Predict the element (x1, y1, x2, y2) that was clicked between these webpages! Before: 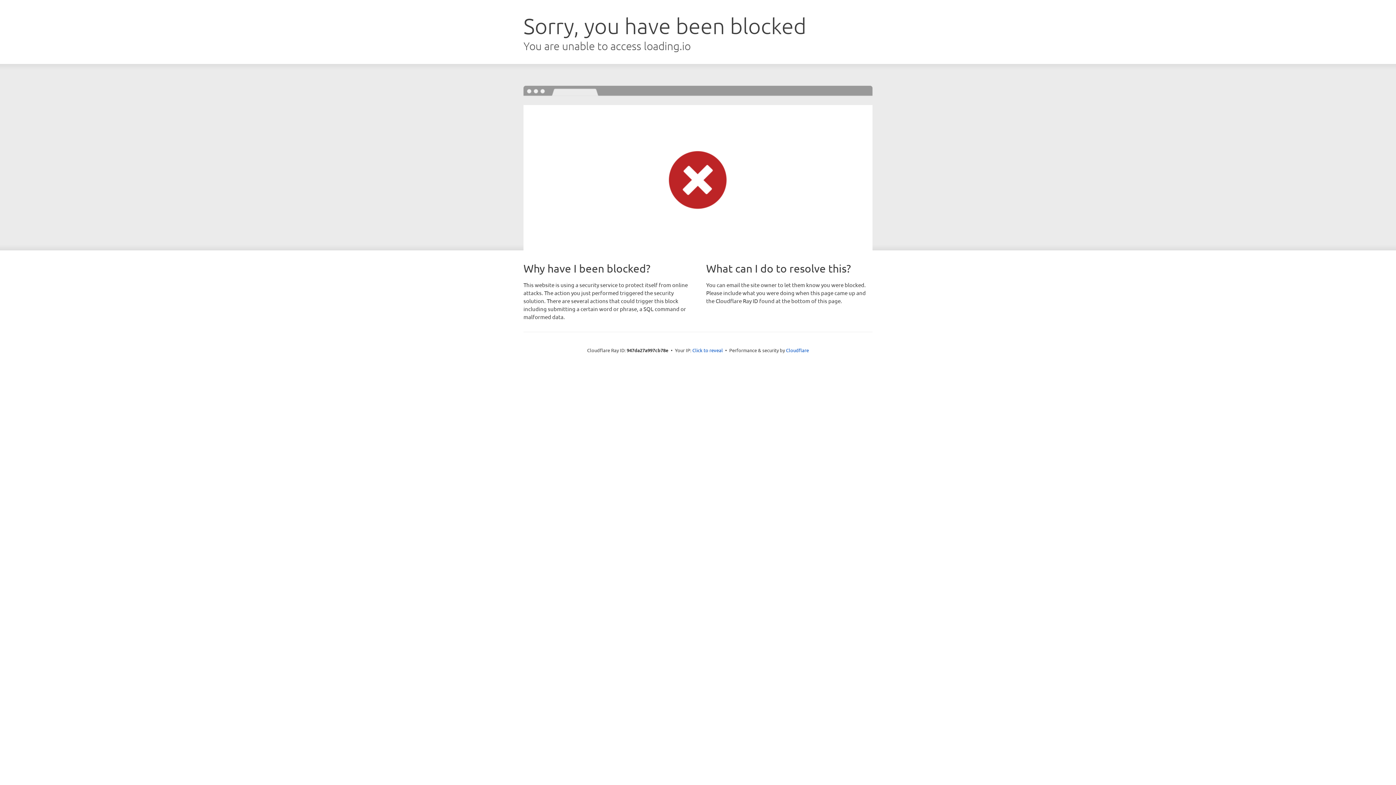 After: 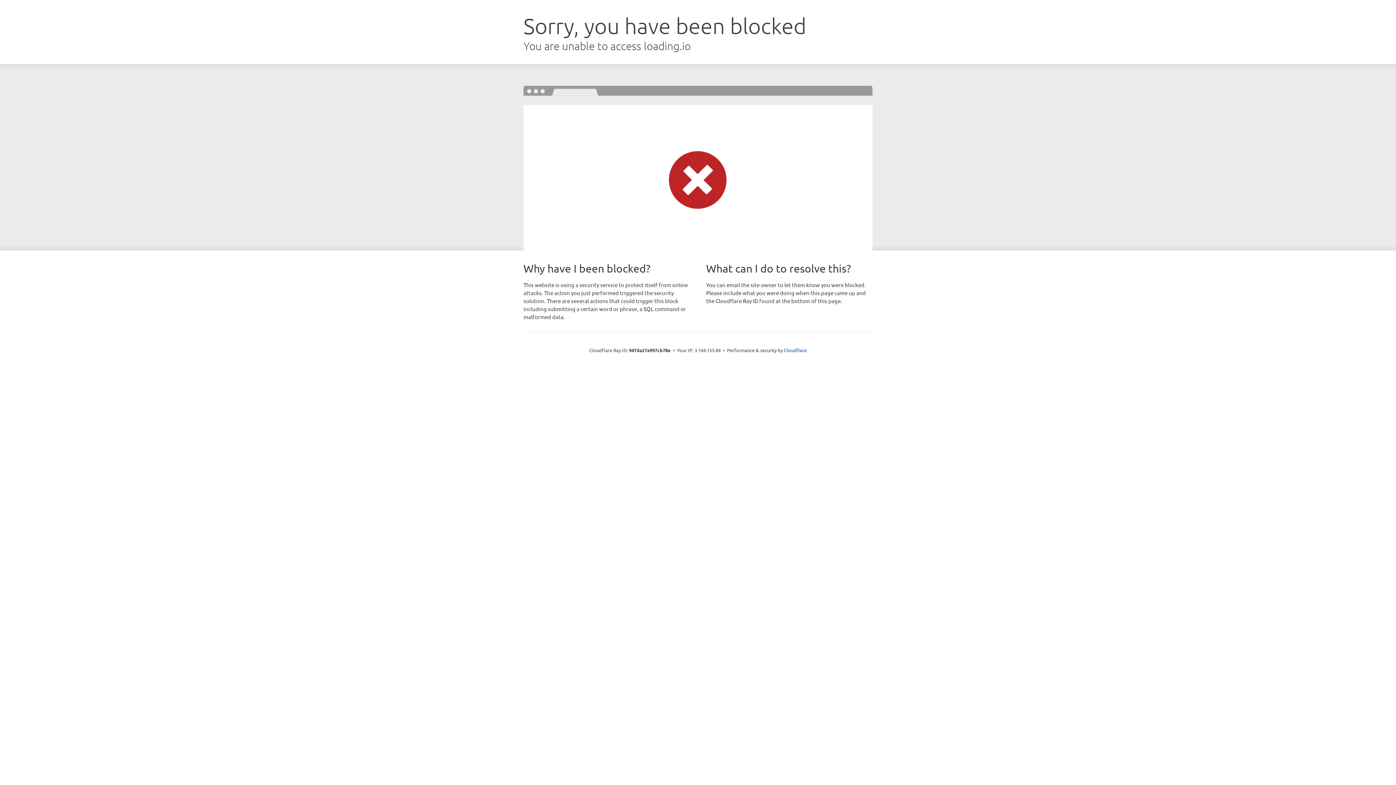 Action: label: Click to reveal bbox: (692, 346, 723, 353)